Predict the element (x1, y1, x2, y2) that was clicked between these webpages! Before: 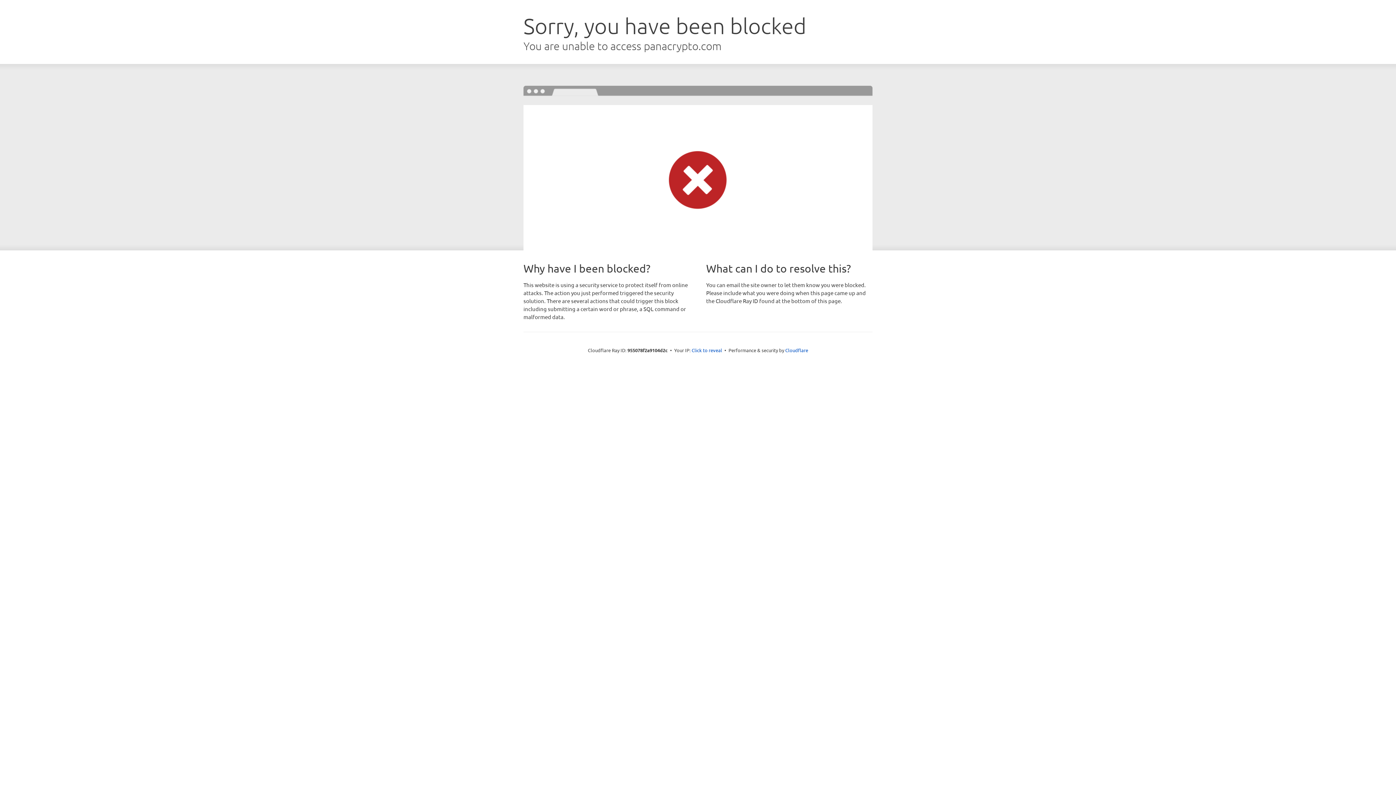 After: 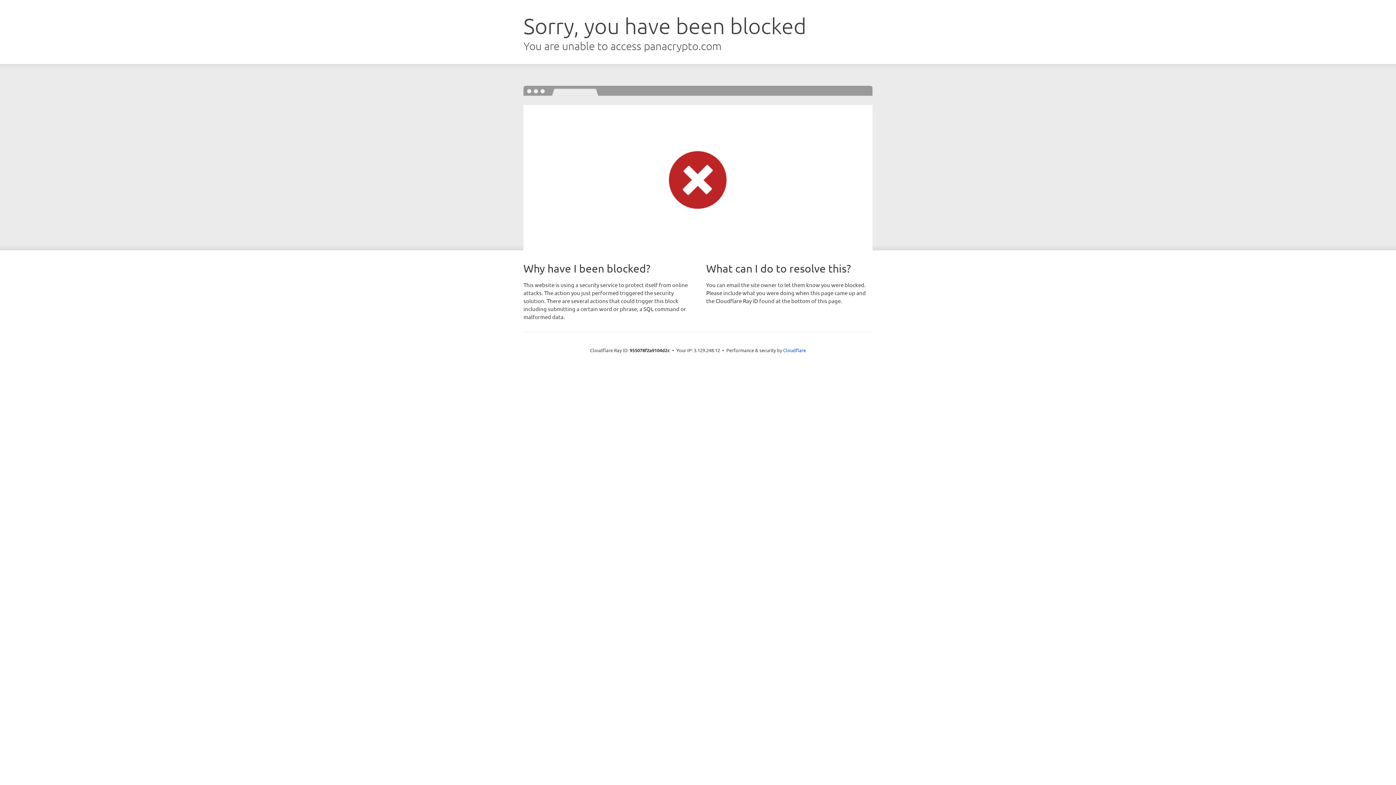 Action: label: Click to reveal bbox: (691, 346, 722, 353)